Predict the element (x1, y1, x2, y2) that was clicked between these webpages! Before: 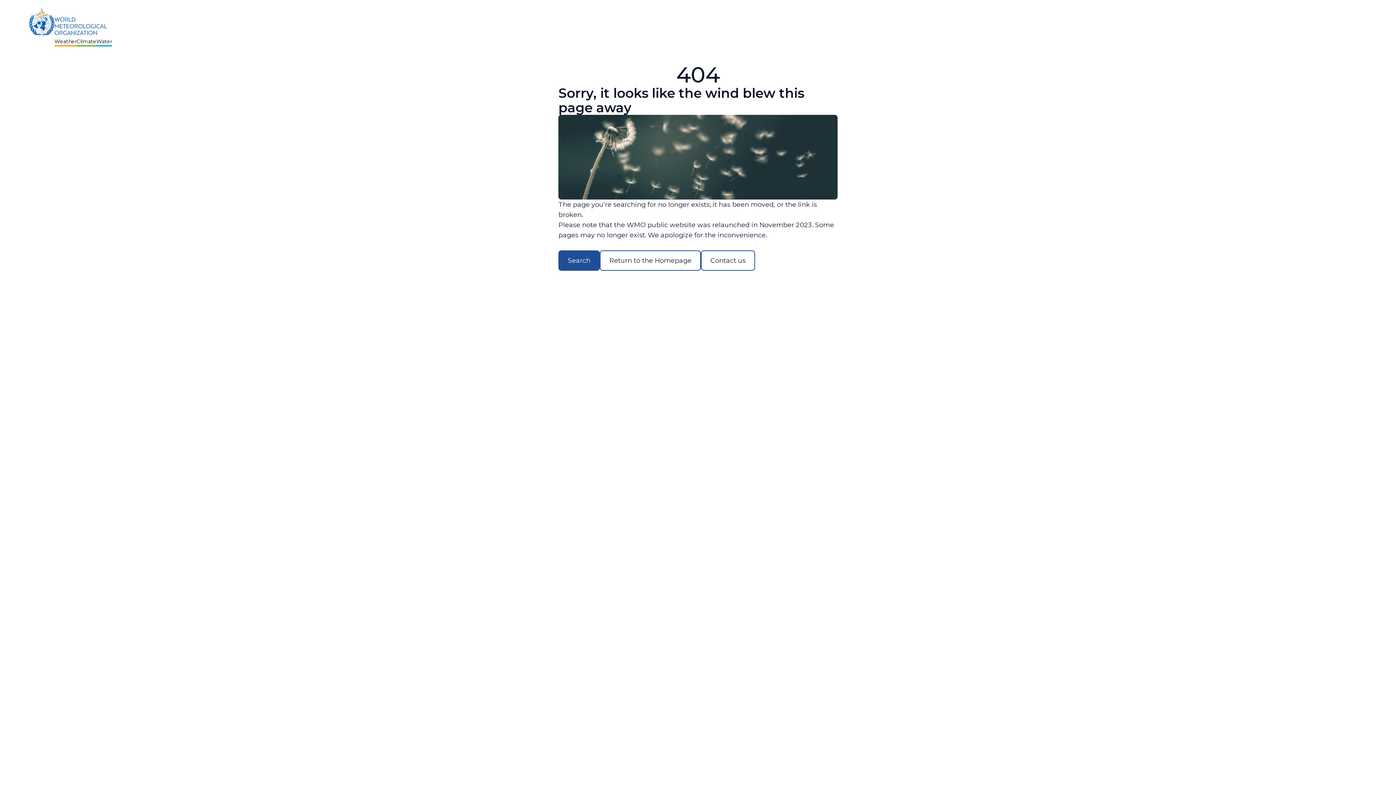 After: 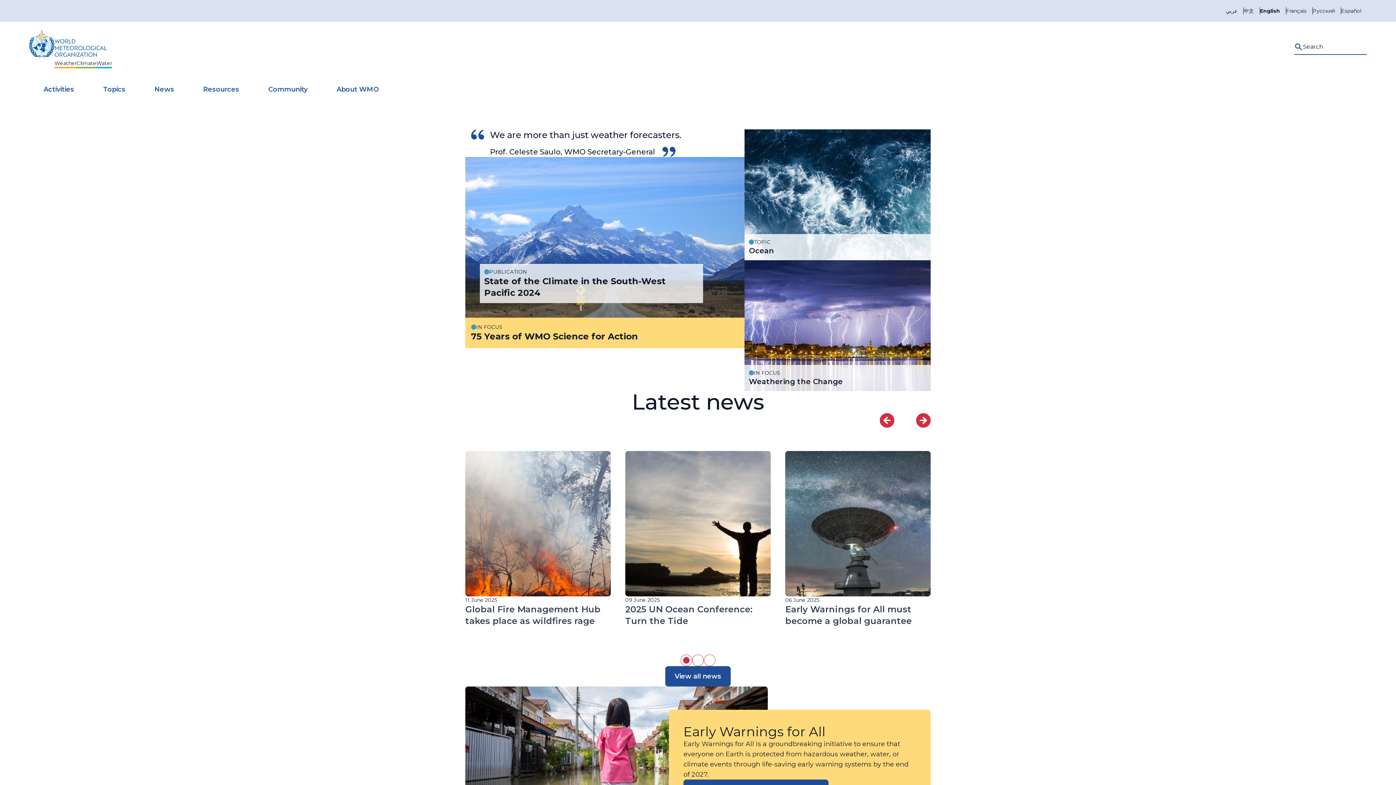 Action: bbox: (29, 7, 112, 43) label: Weather
Climate
Water